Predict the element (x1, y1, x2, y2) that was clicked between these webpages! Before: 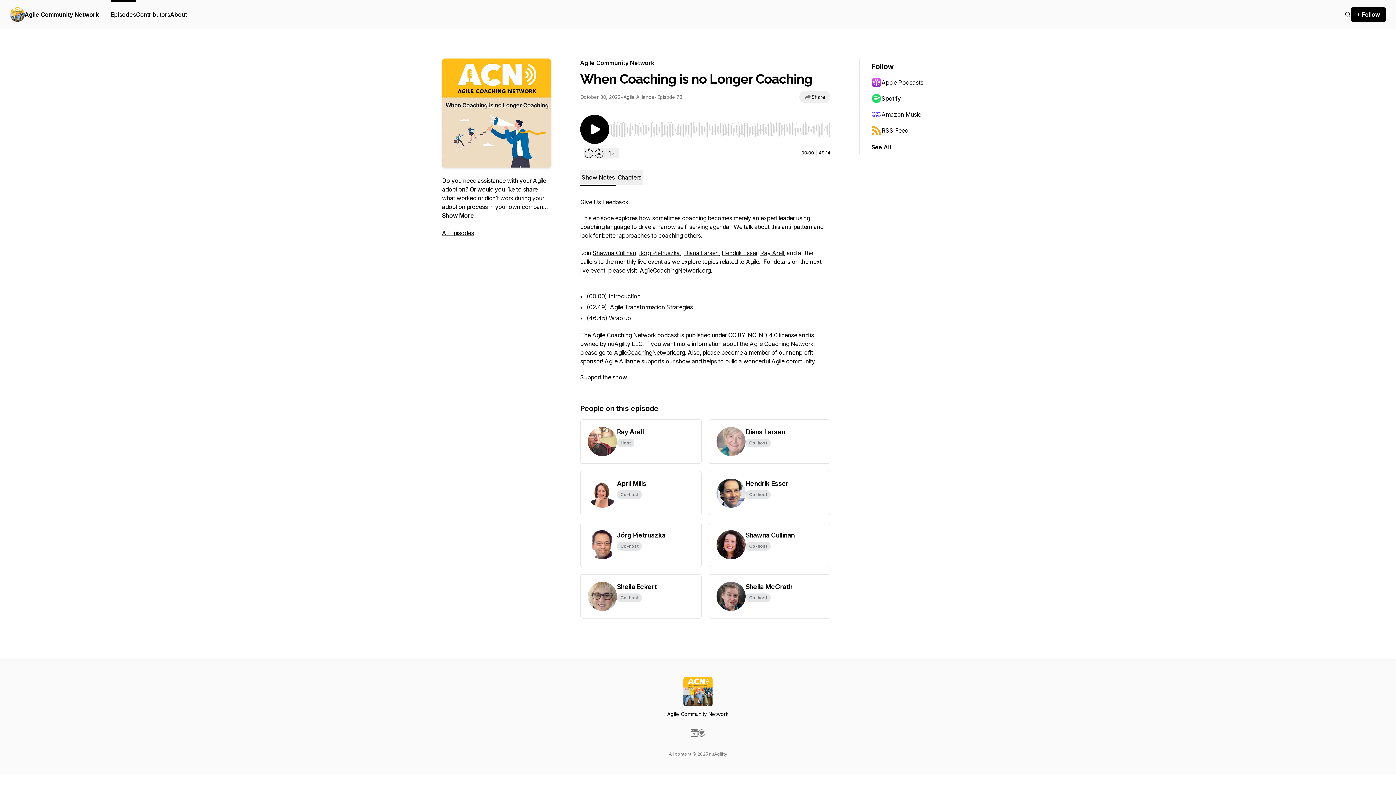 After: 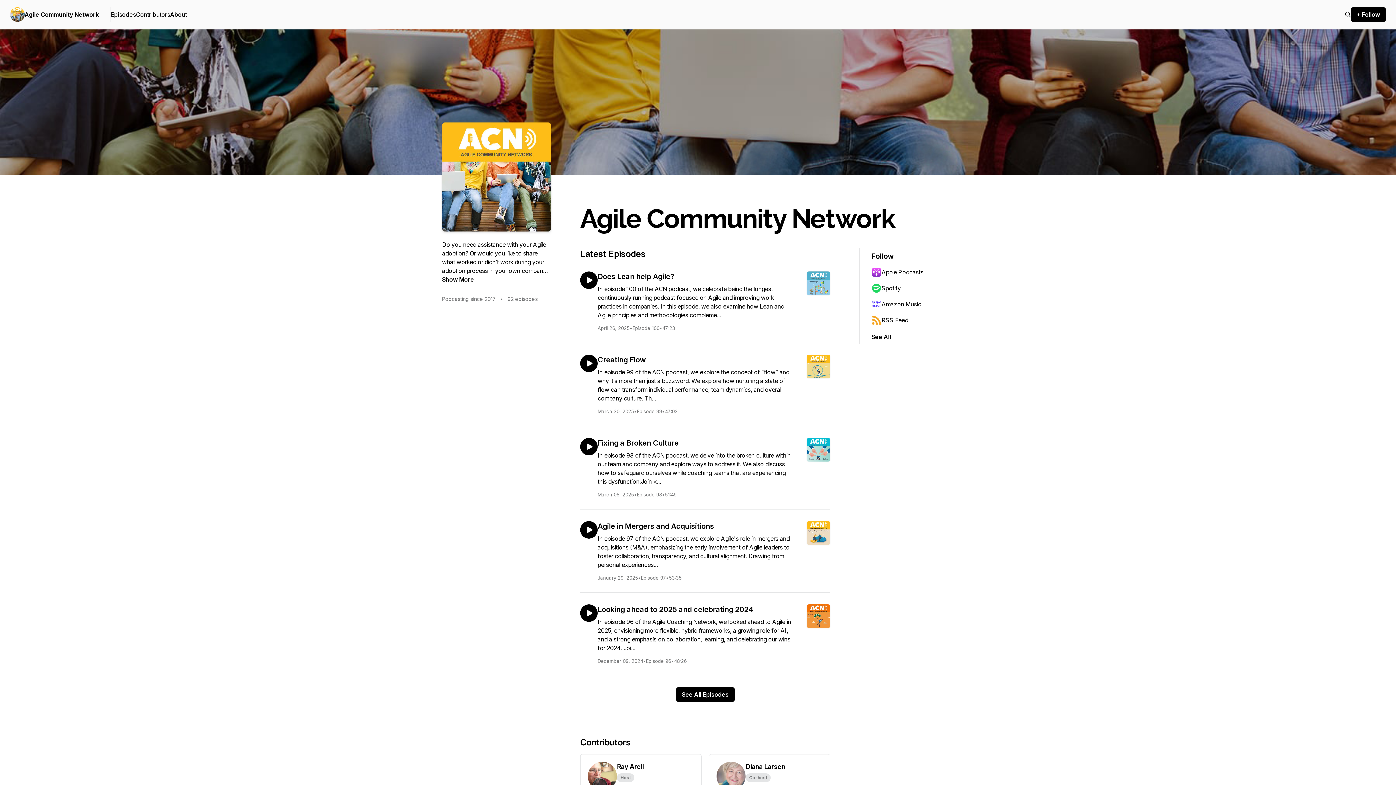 Action: label: Agile Community Network bbox: (24, 10, 98, 18)